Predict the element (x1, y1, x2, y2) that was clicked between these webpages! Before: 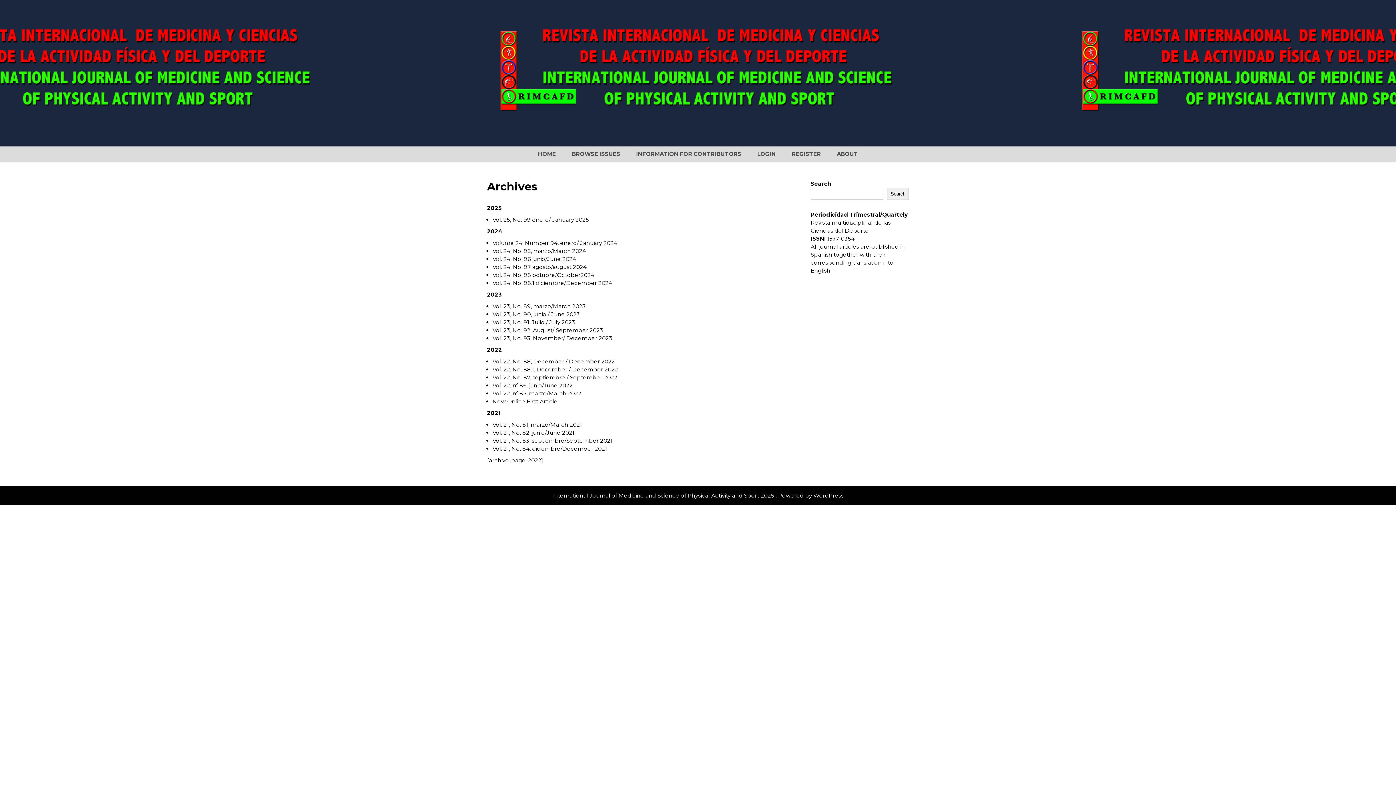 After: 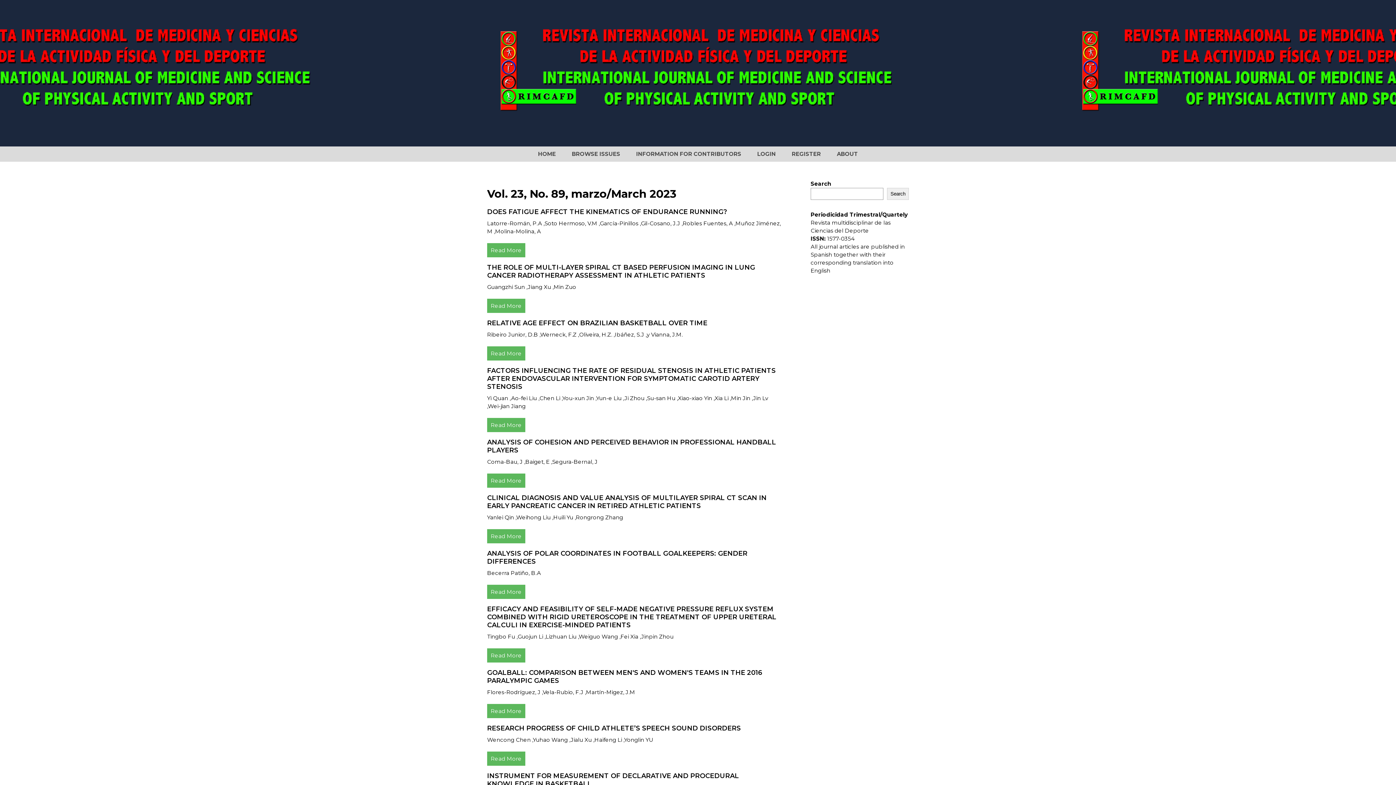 Action: label: Vol. 23, No. 89, marzo/March 2023 bbox: (492, 302, 585, 309)